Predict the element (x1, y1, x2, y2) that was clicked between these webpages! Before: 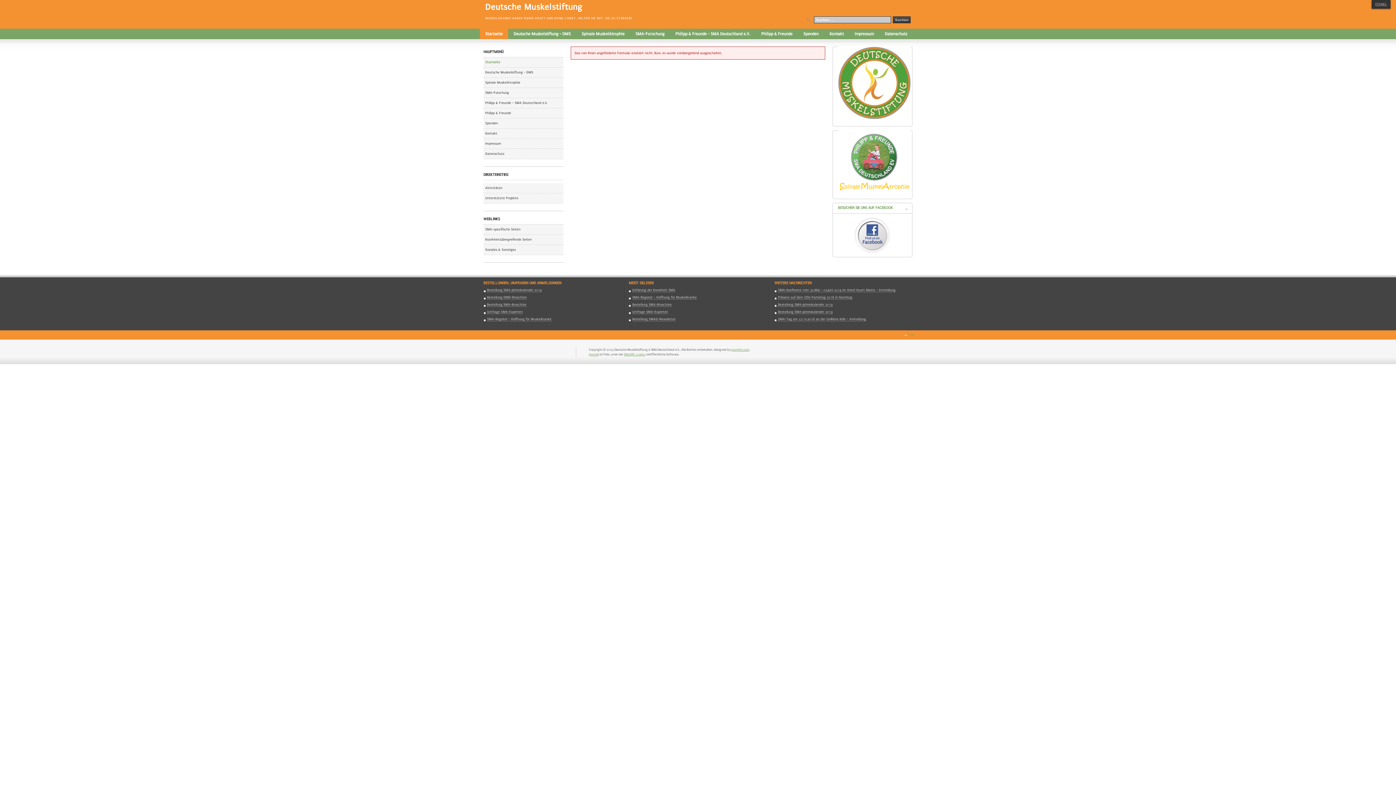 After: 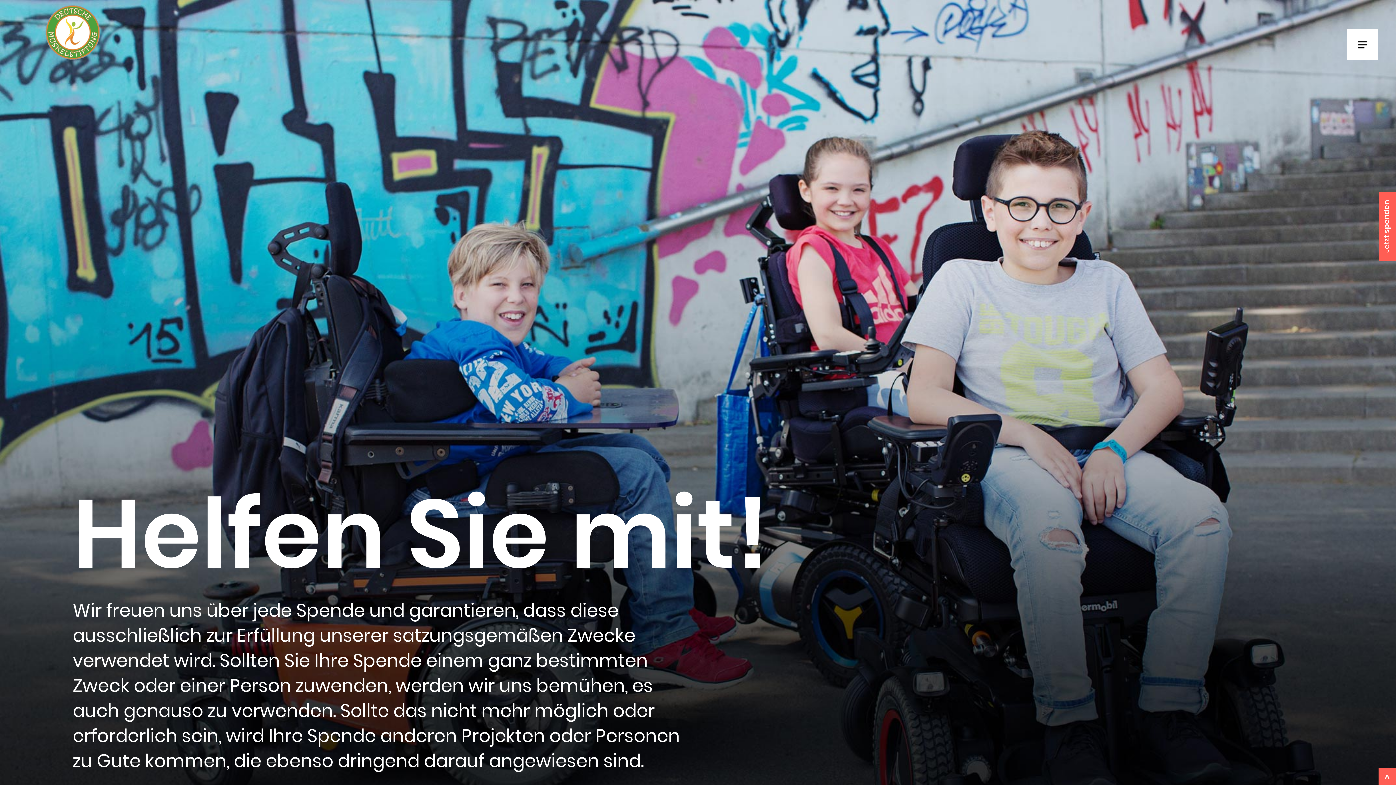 Action: bbox: (778, 317, 866, 321) label: SMA-Tag am 27.10.2018 an der UniReha Köln - Anmeldung